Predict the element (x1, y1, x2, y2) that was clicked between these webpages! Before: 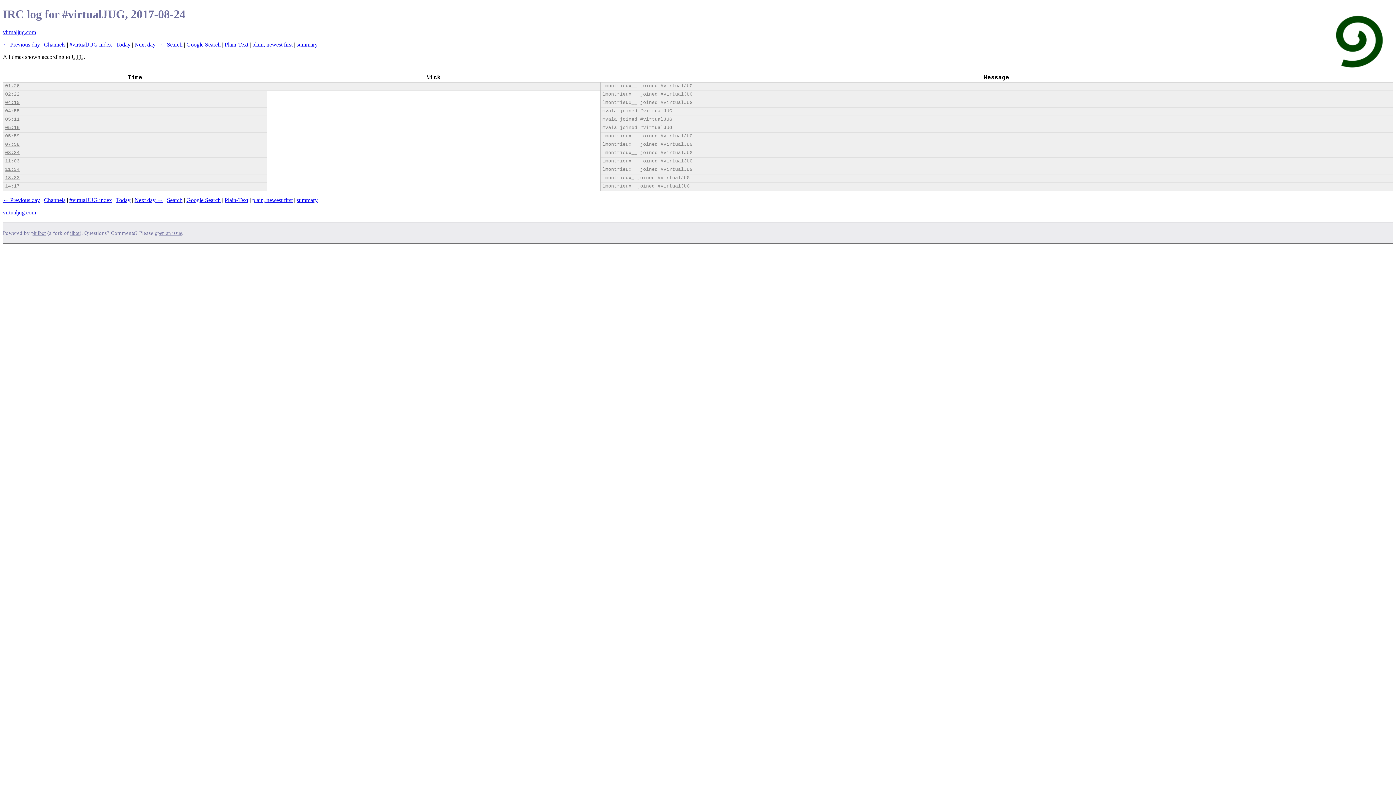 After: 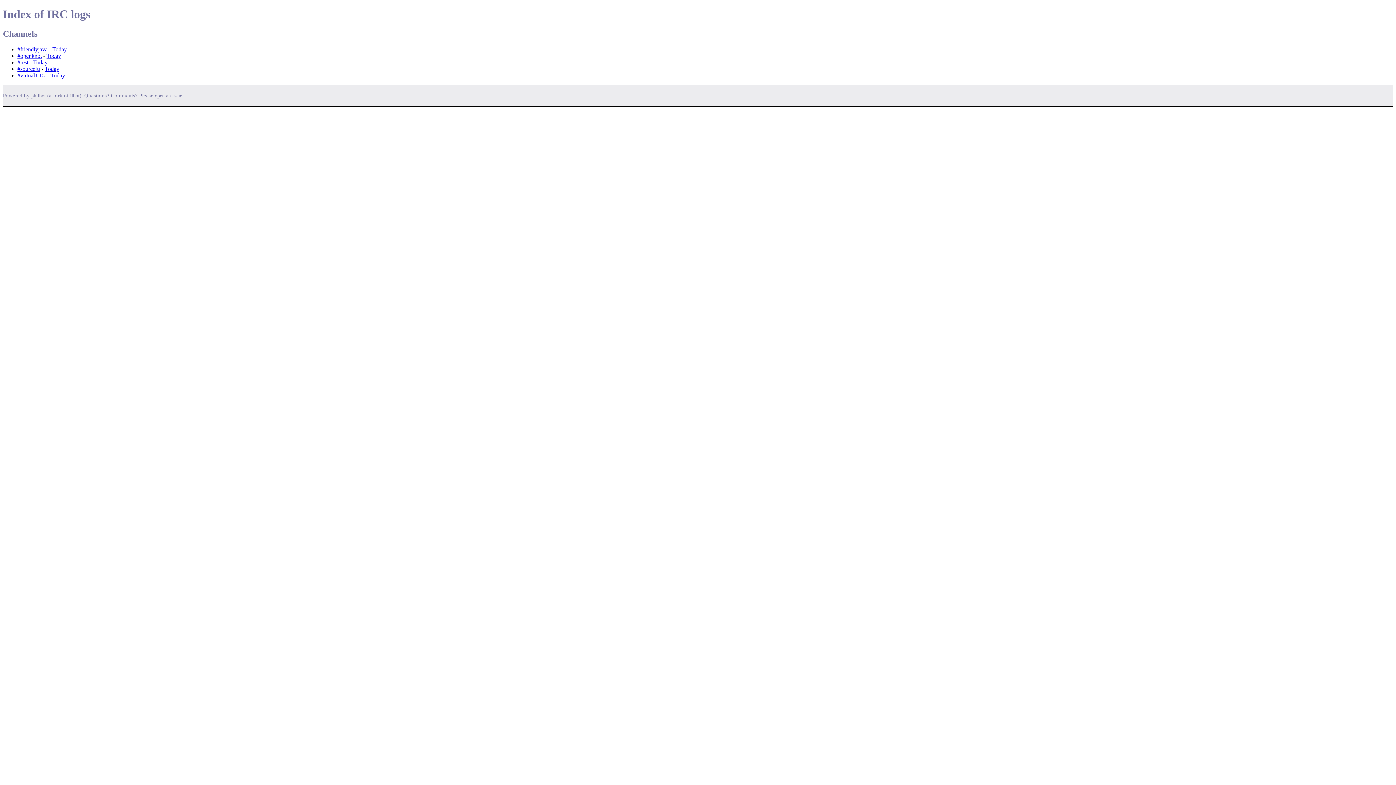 Action: bbox: (44, 197, 65, 203) label: Channels